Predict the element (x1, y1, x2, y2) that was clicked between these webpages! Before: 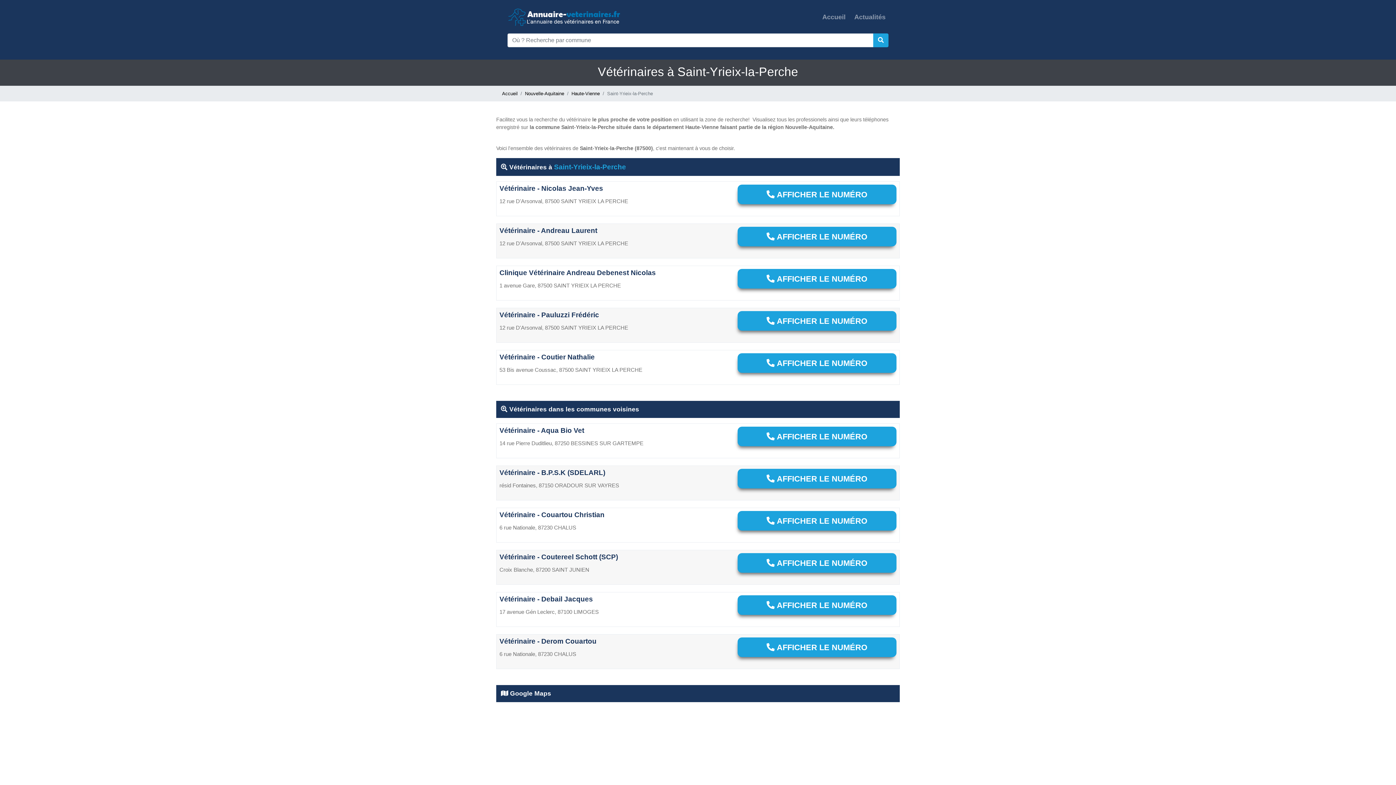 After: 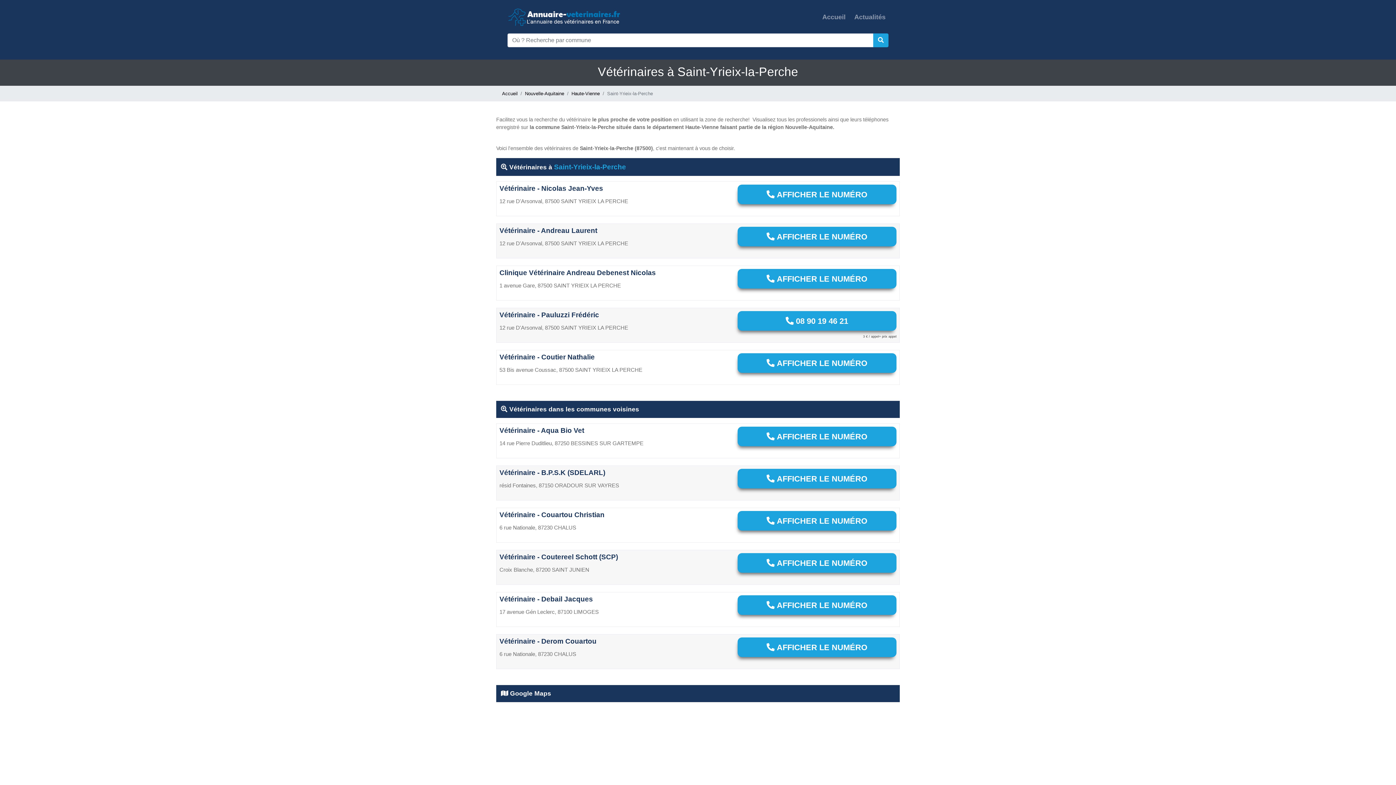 Action: bbox: (737, 311, 896, 330) label:  AFFICHER LE NUMÉRO